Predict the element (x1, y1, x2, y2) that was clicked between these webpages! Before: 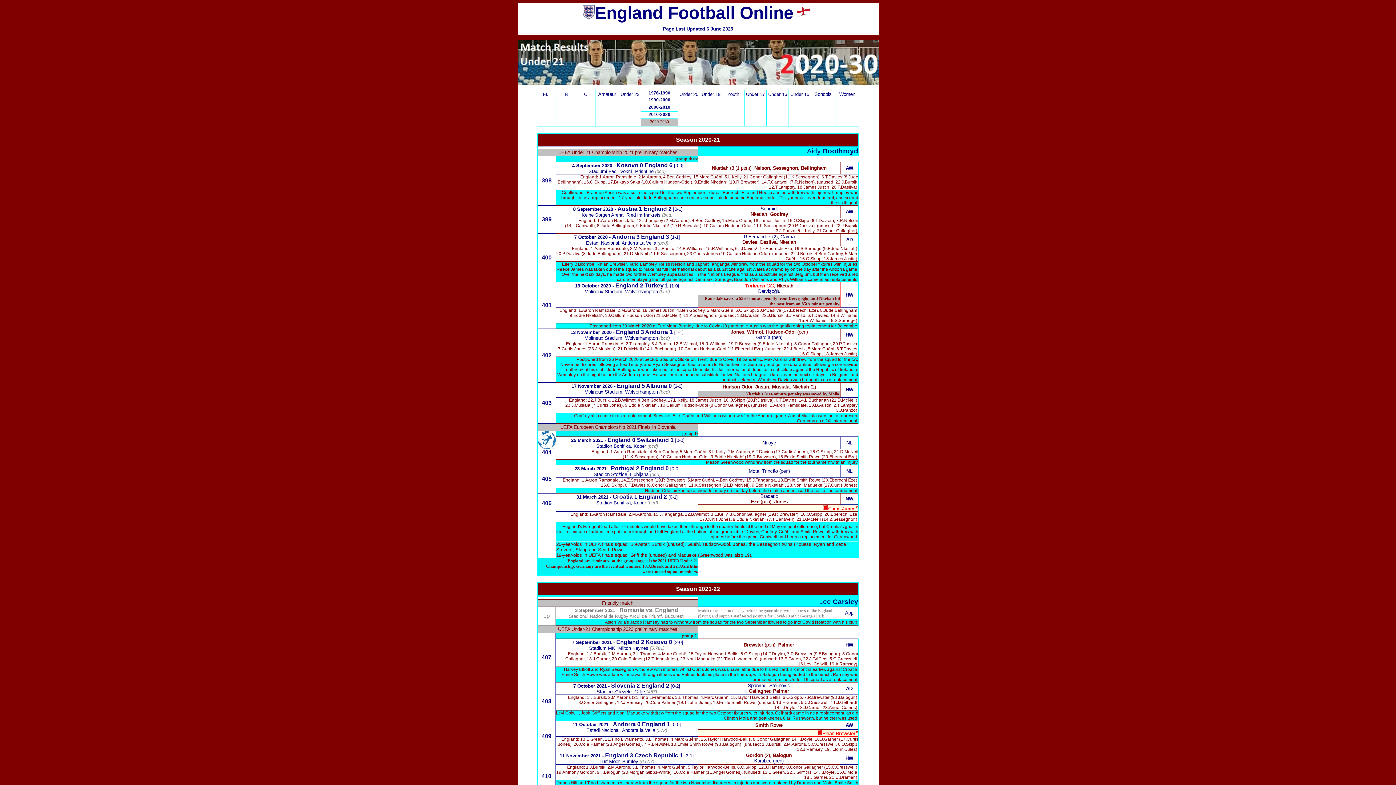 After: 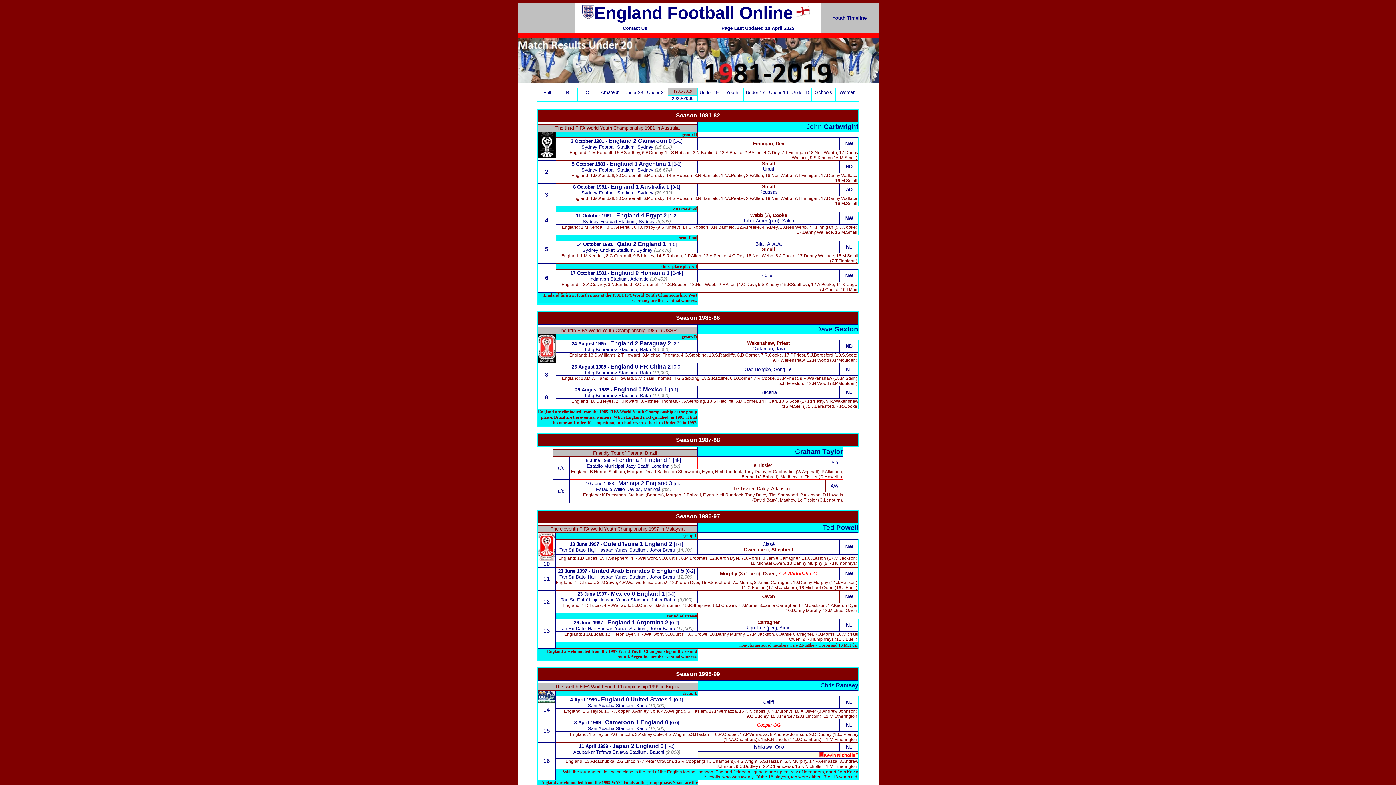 Action: label: Under 20 bbox: (679, 91, 698, 97)